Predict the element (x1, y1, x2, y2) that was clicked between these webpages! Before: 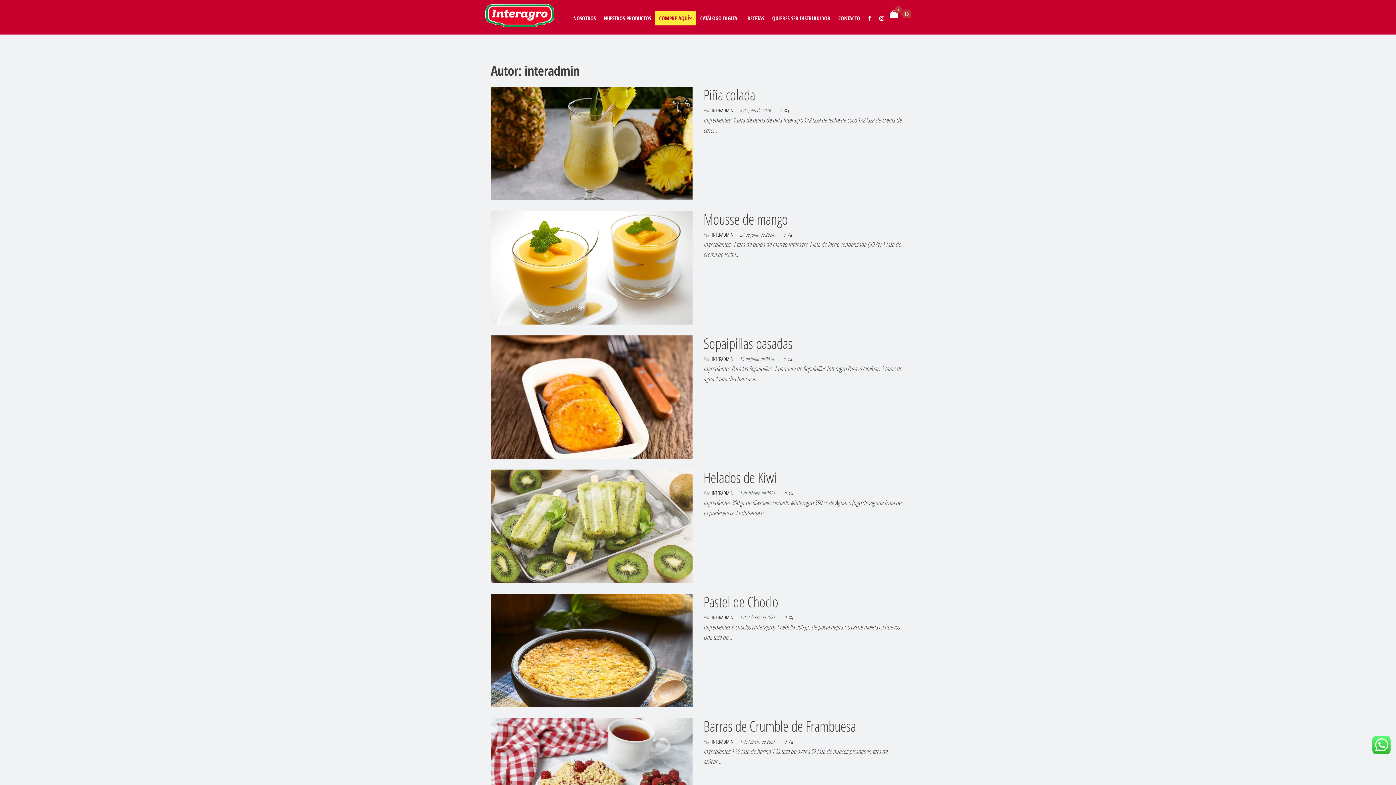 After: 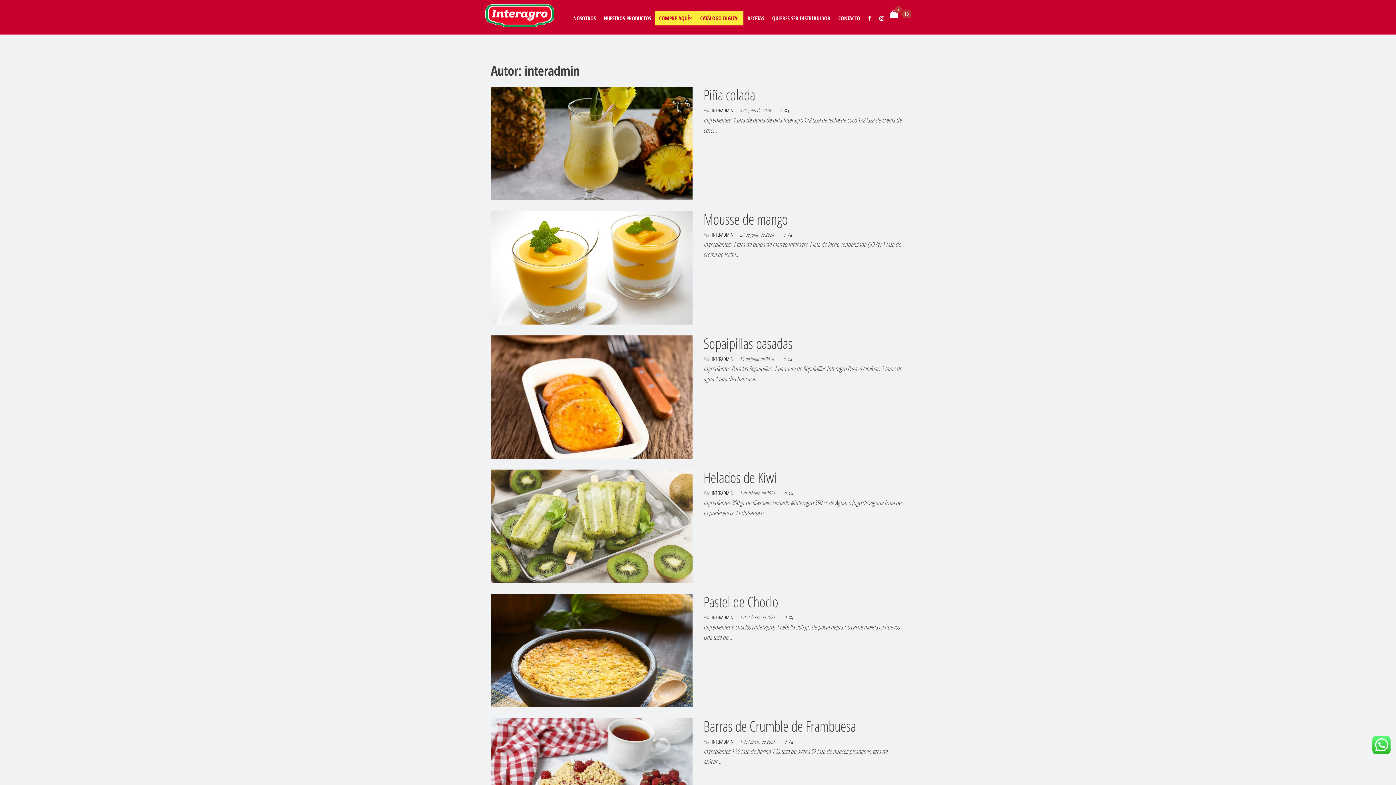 Action: bbox: (696, 10, 743, 25) label: CATÁLOGO DIGITAL